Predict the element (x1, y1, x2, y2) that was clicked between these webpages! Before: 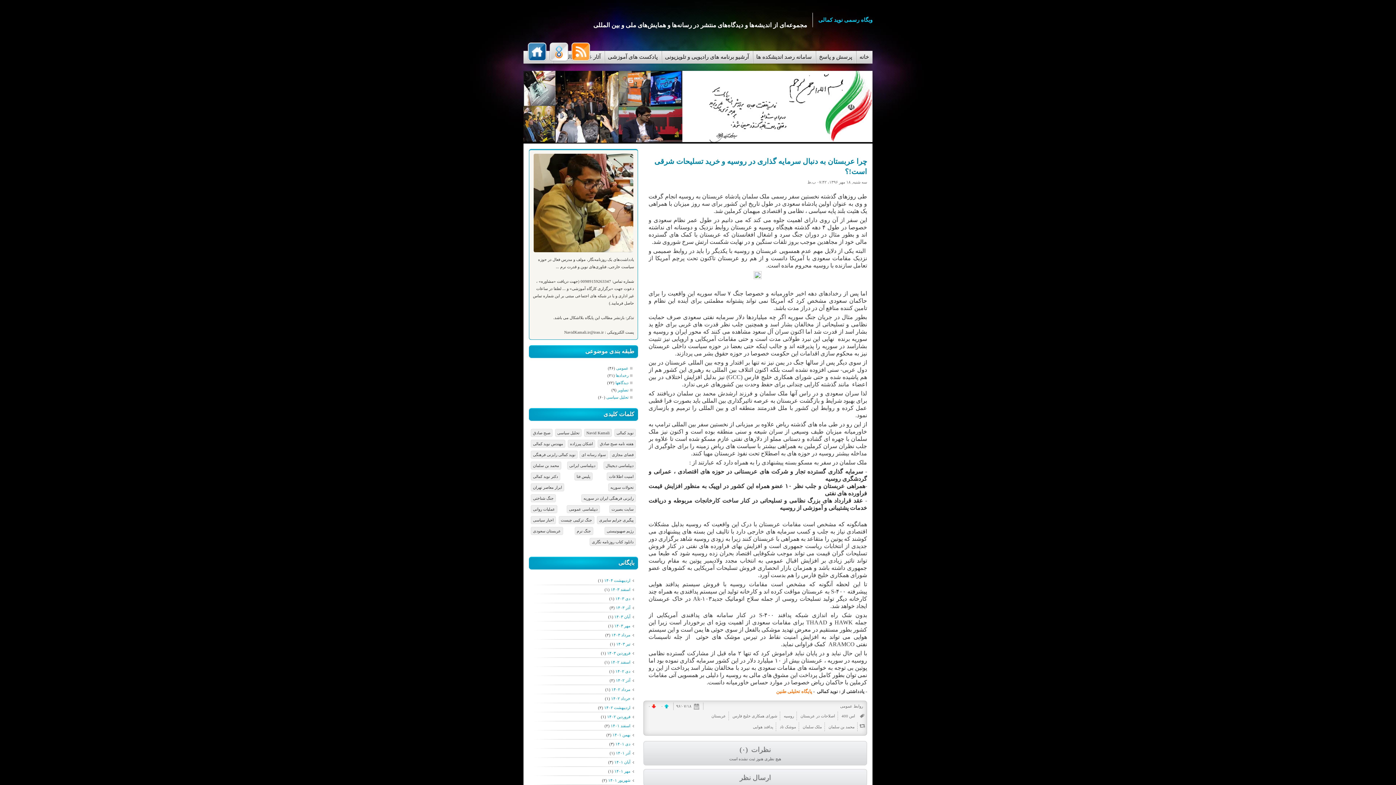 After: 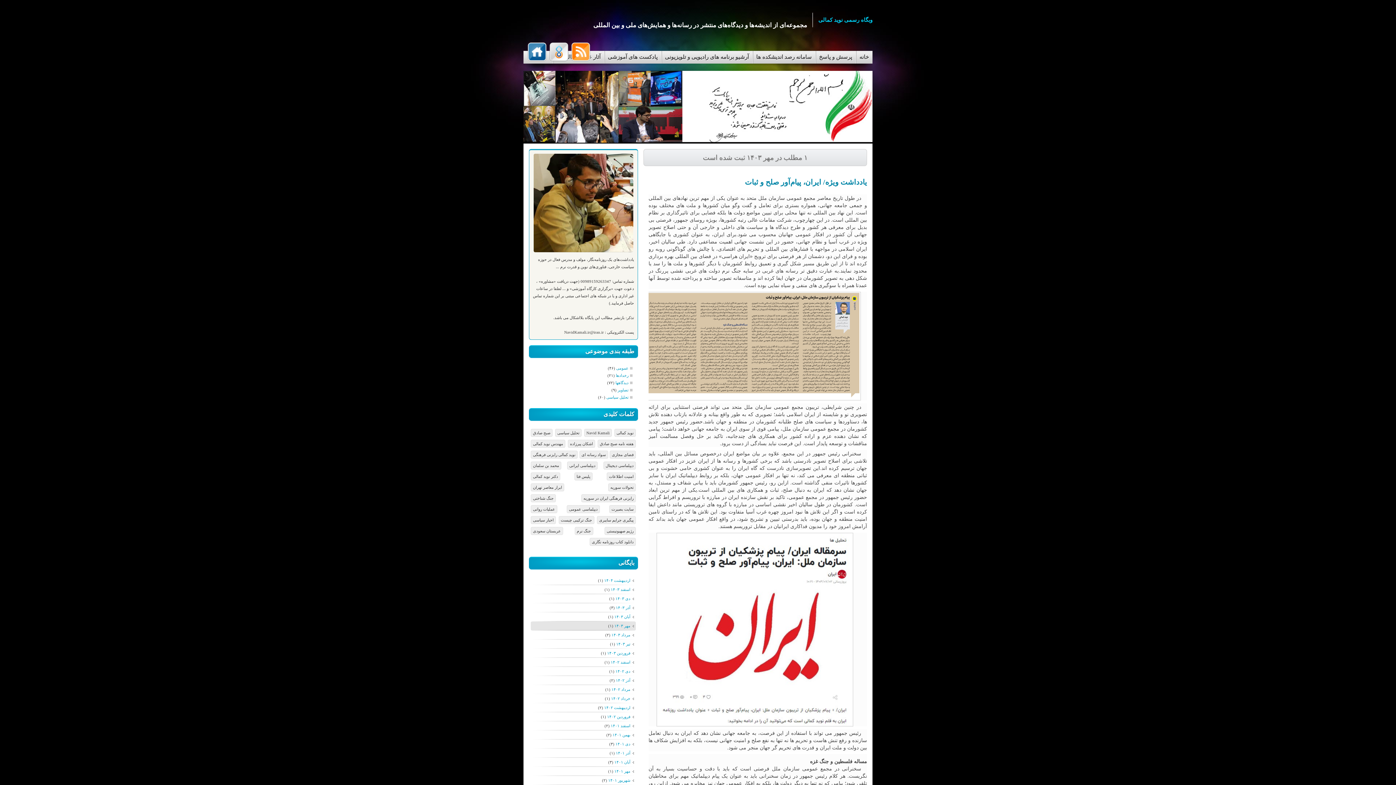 Action: label: مهر ۱۴۰۳ bbox: (614, 622, 634, 630)